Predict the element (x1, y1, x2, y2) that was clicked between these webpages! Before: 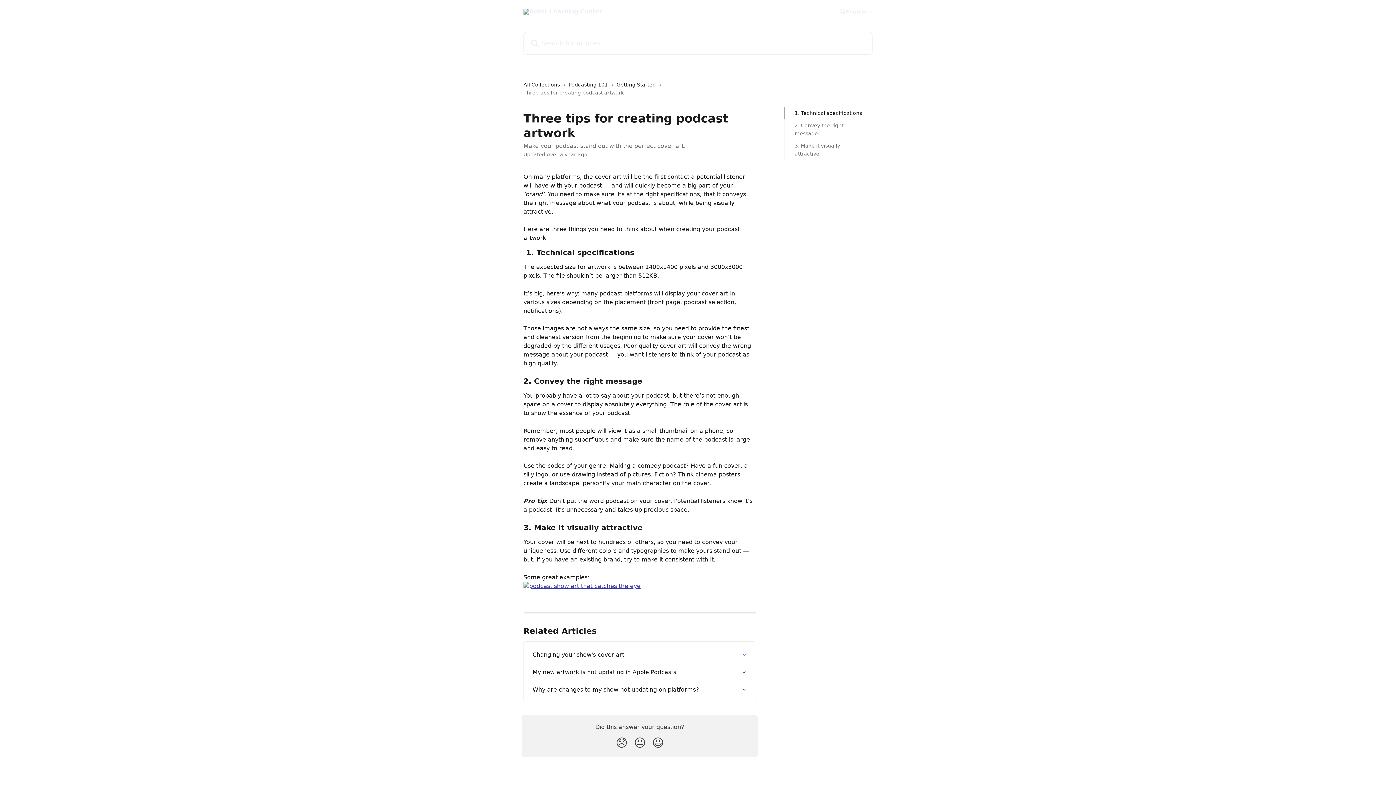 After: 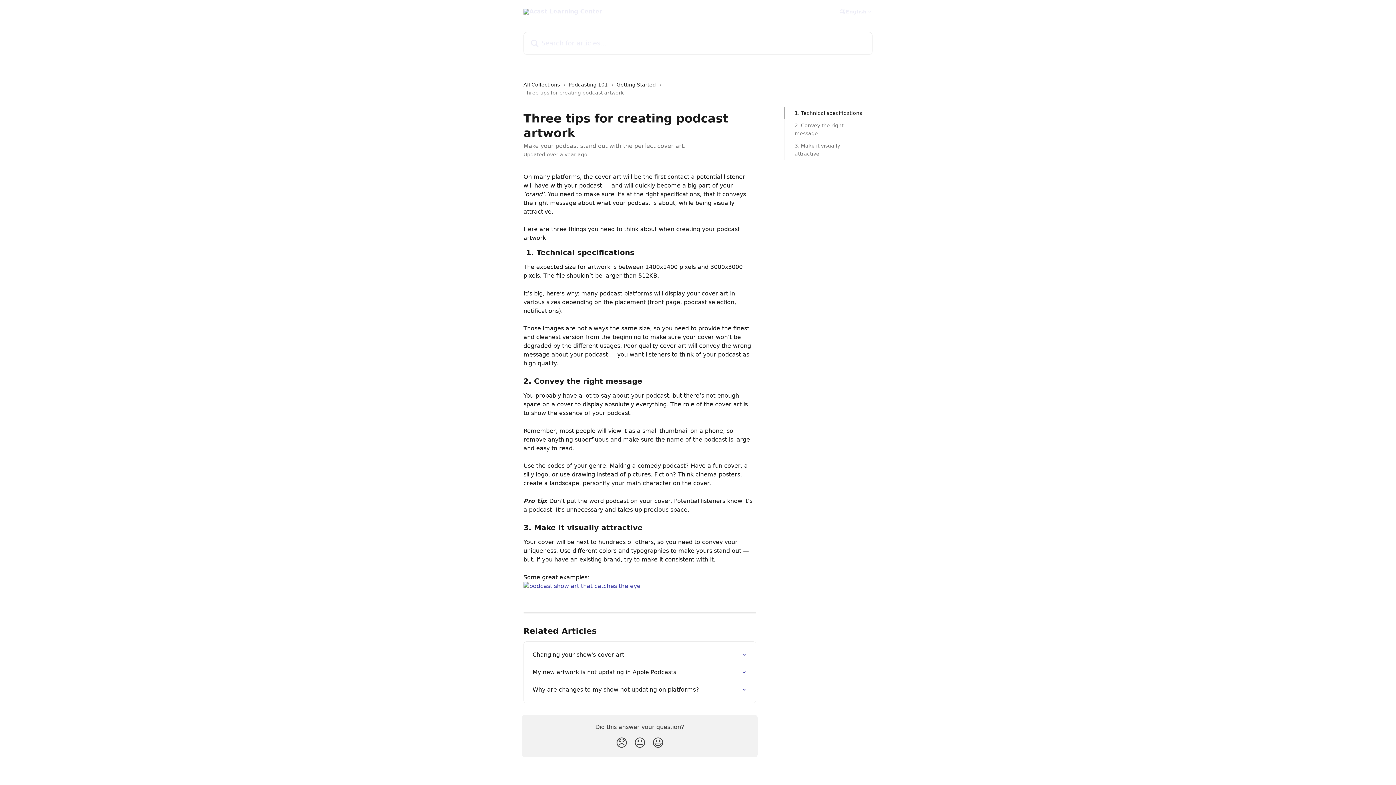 Action: bbox: (523, 583, 640, 590)